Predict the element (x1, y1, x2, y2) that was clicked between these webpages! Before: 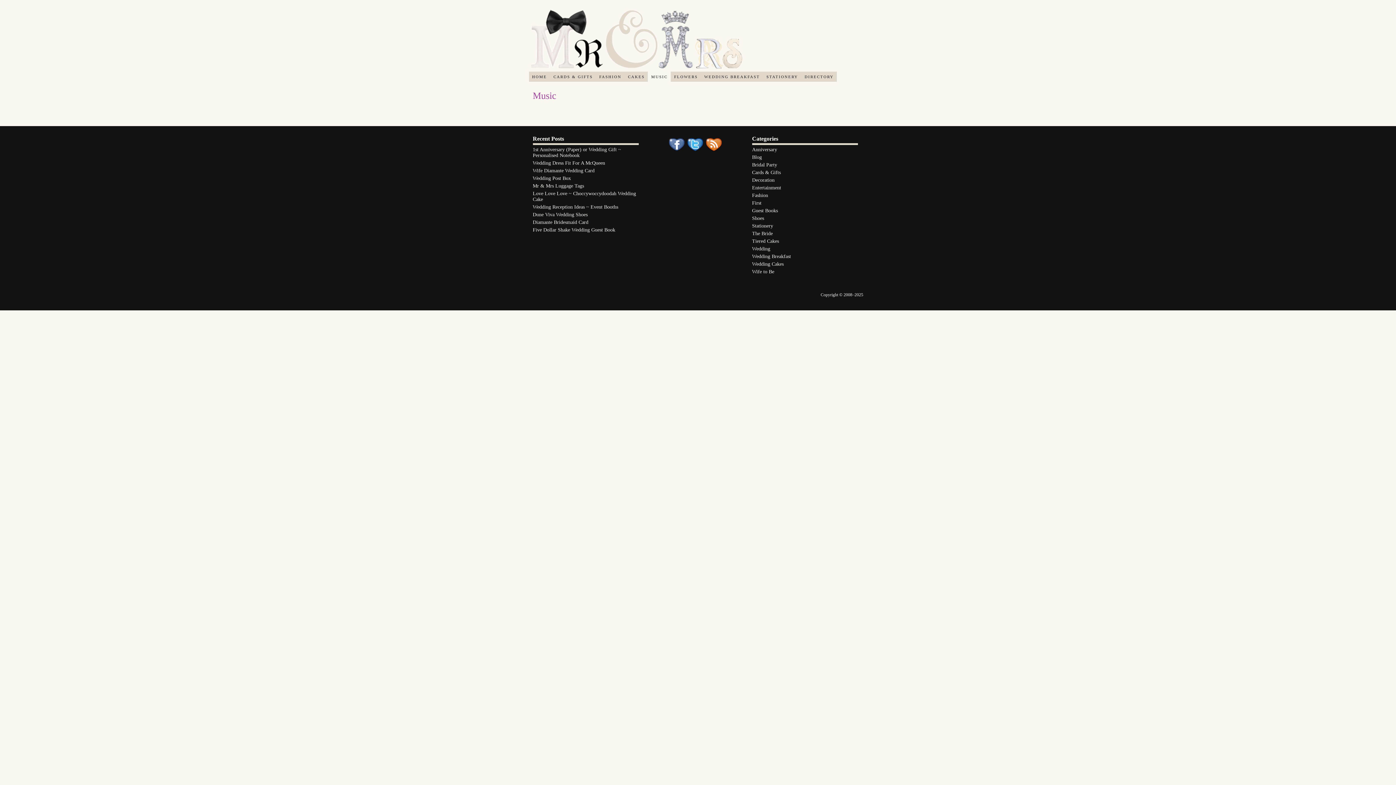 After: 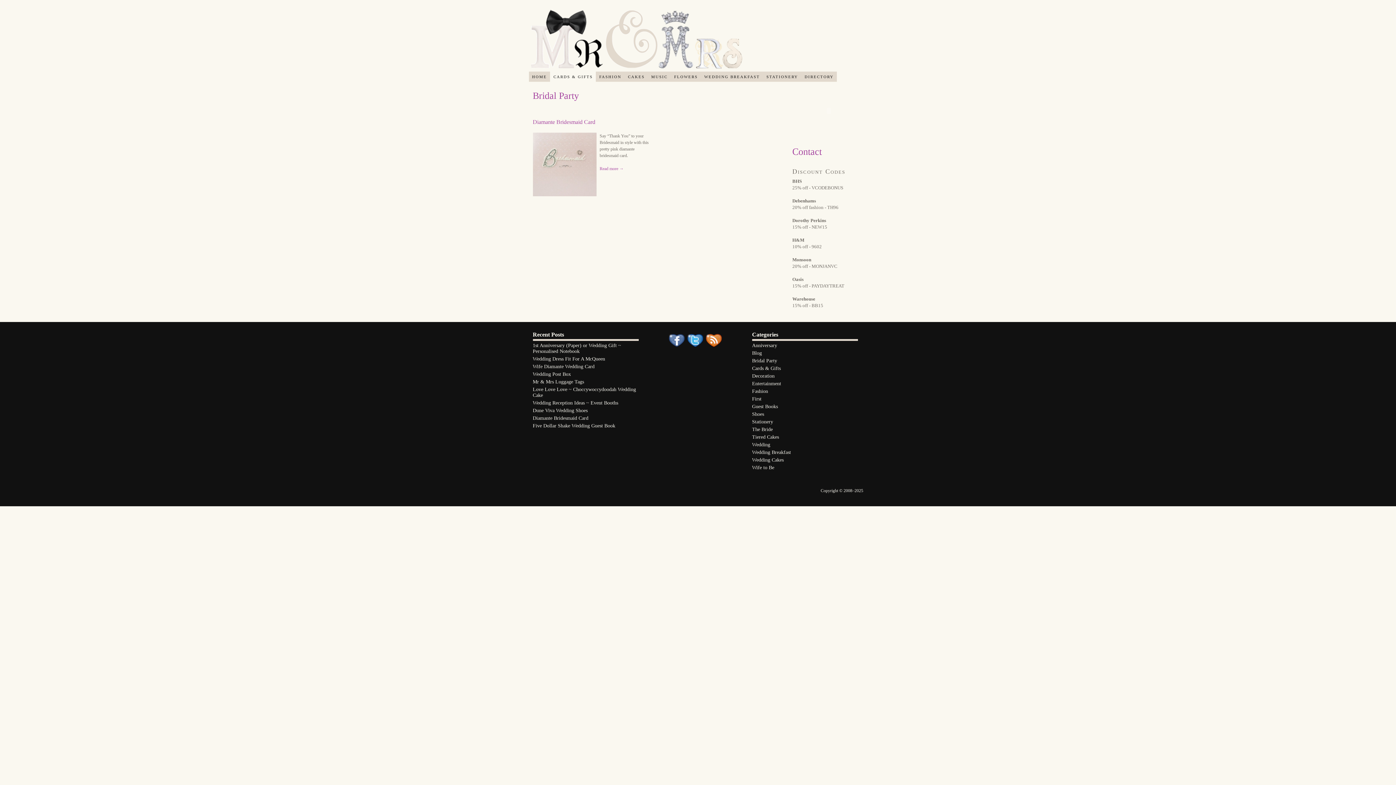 Action: bbox: (752, 162, 777, 167) label: Bridal Party